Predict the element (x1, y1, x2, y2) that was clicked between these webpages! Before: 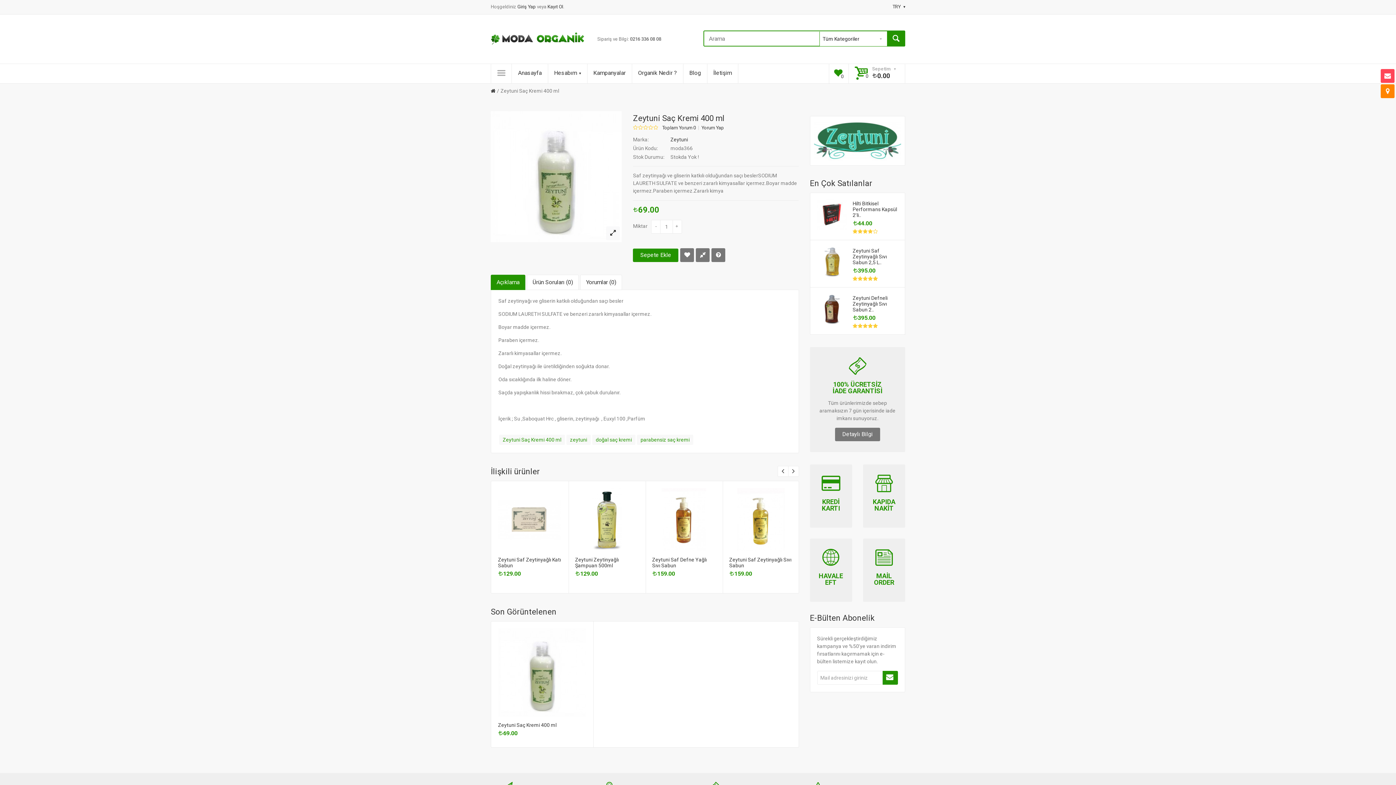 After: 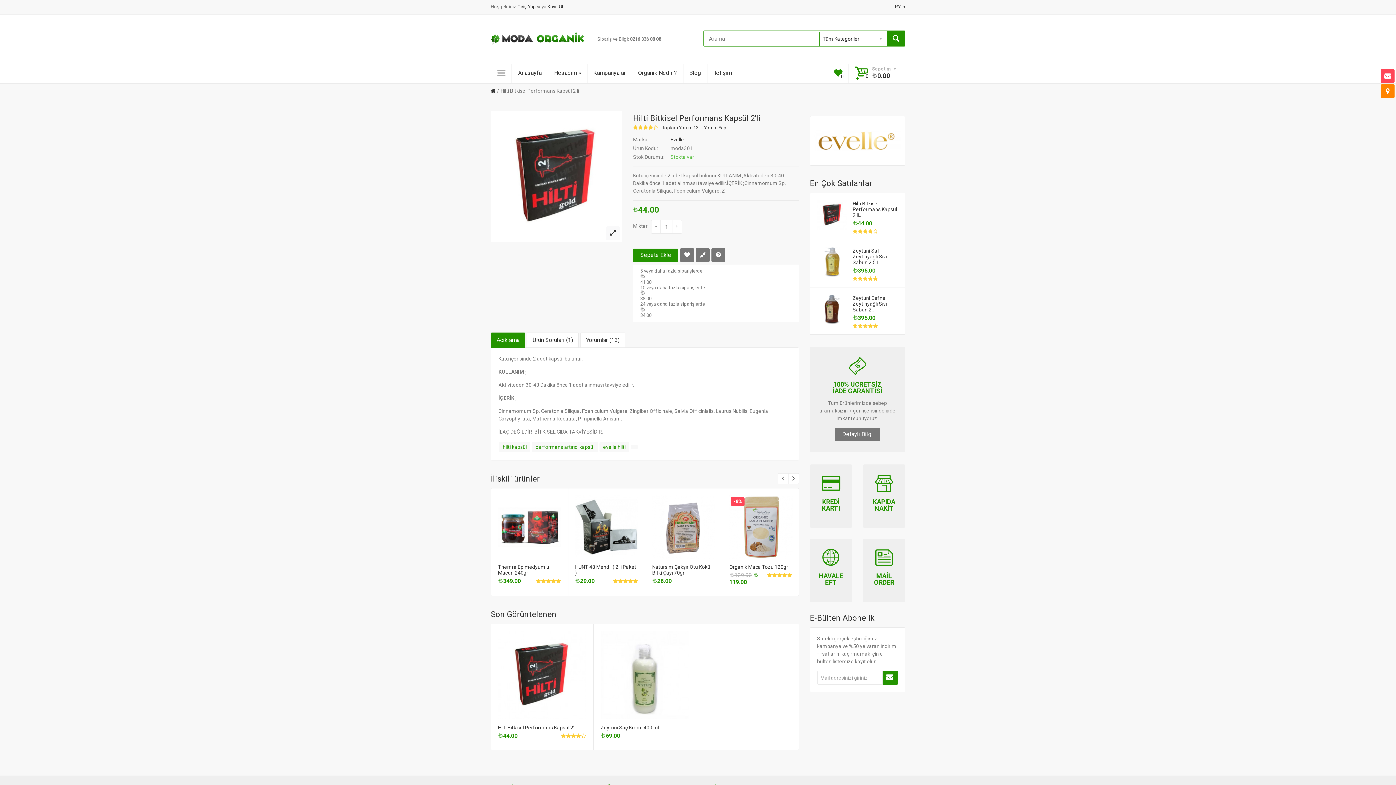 Action: bbox: (816, 199, 847, 230)